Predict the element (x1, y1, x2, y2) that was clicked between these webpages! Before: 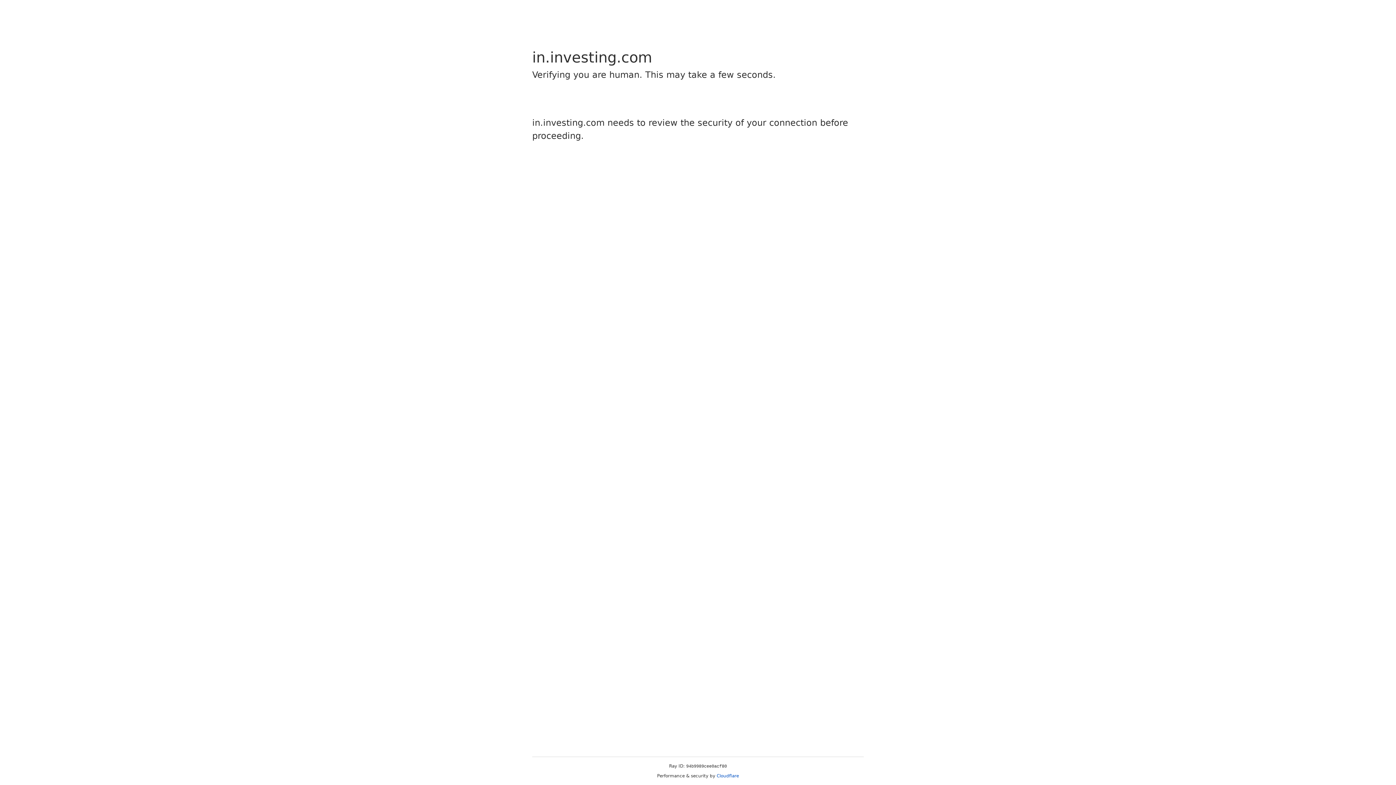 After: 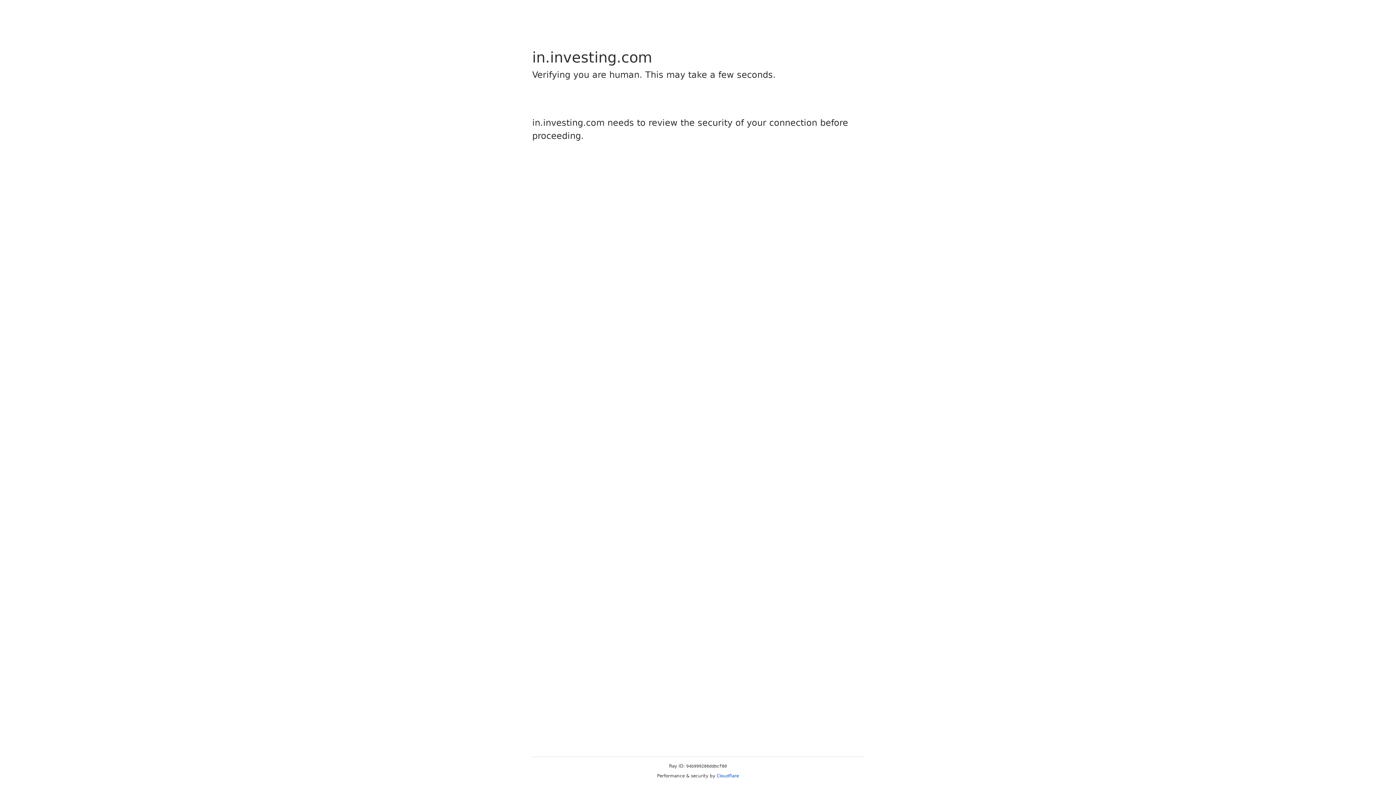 Action: bbox: (716, 773, 739, 778) label: Cloudflare